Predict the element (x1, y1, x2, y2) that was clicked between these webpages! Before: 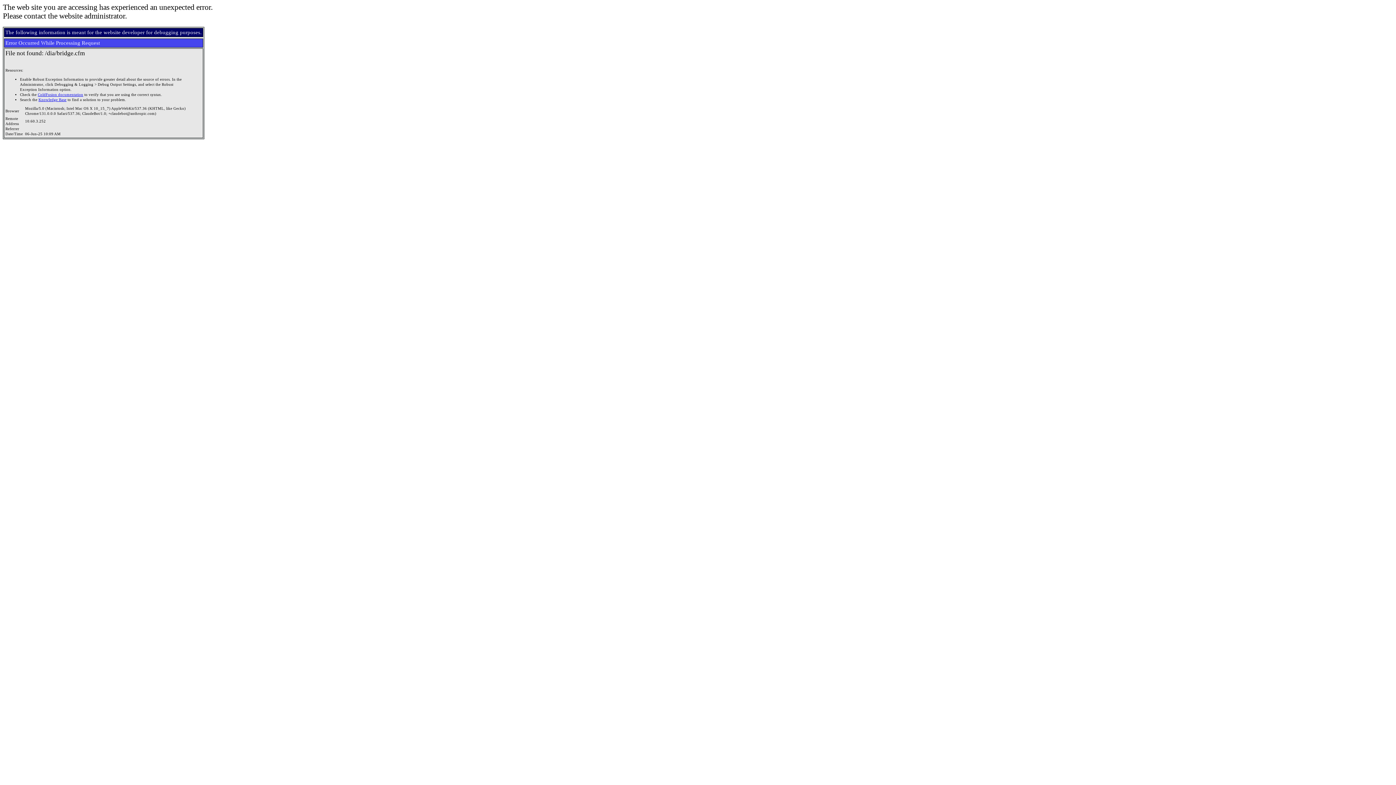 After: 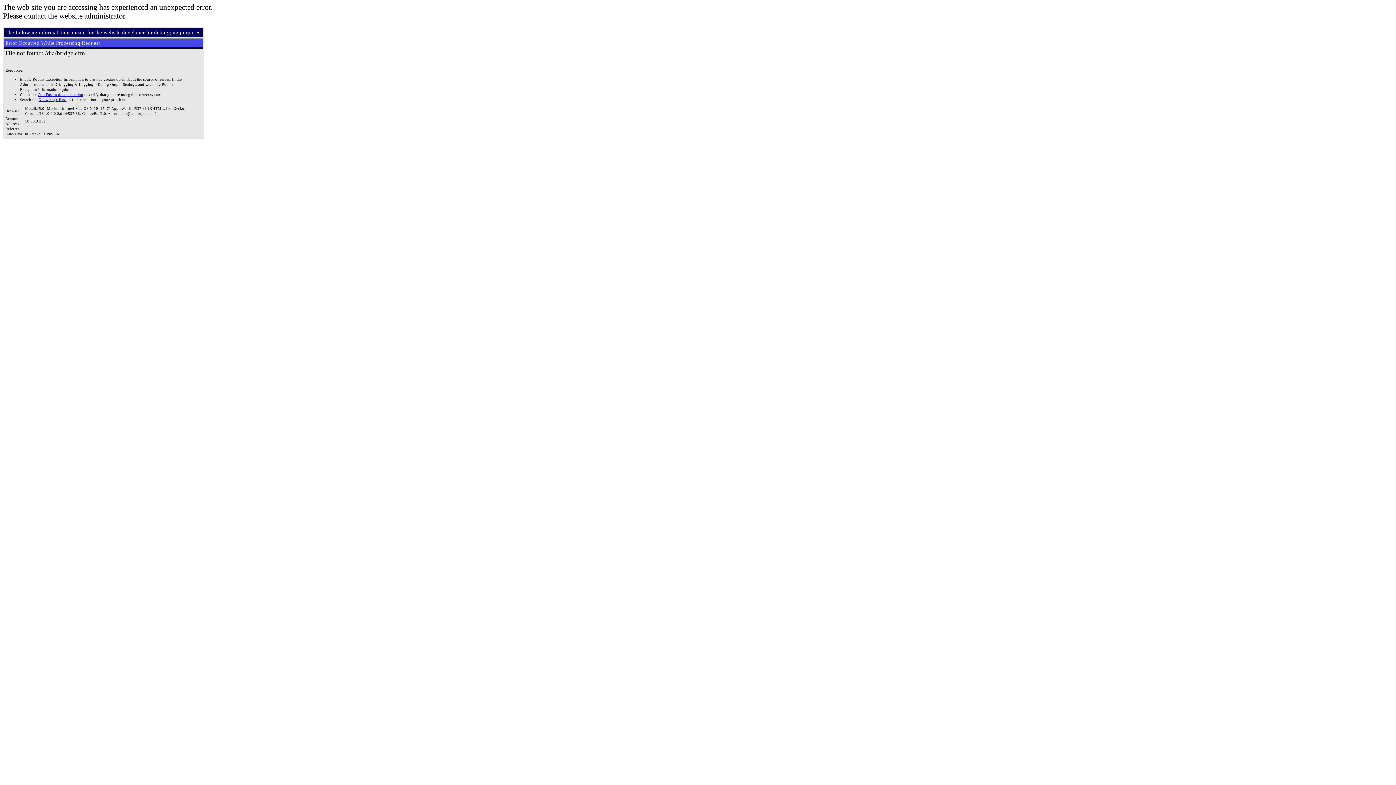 Action: label: Knowledge Base bbox: (38, 97, 66, 101)